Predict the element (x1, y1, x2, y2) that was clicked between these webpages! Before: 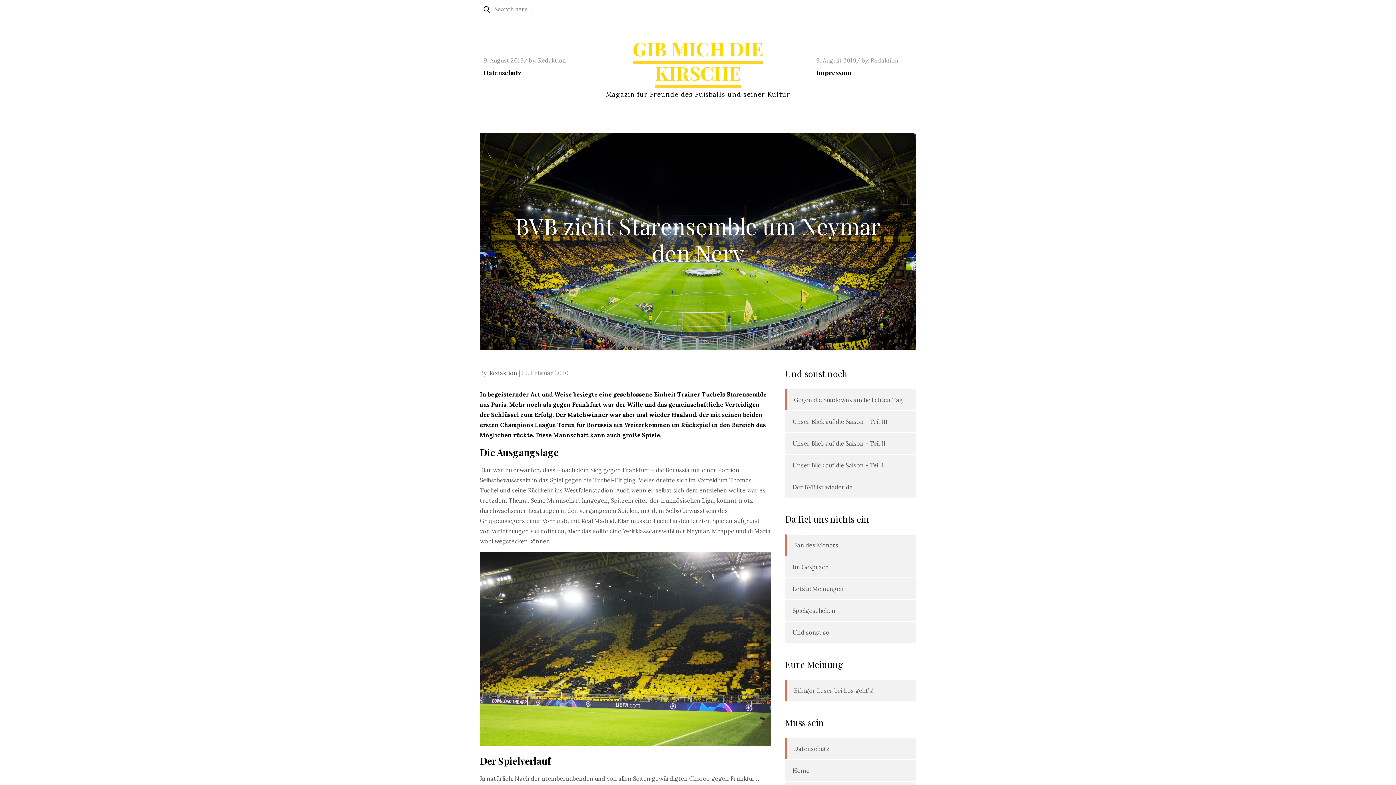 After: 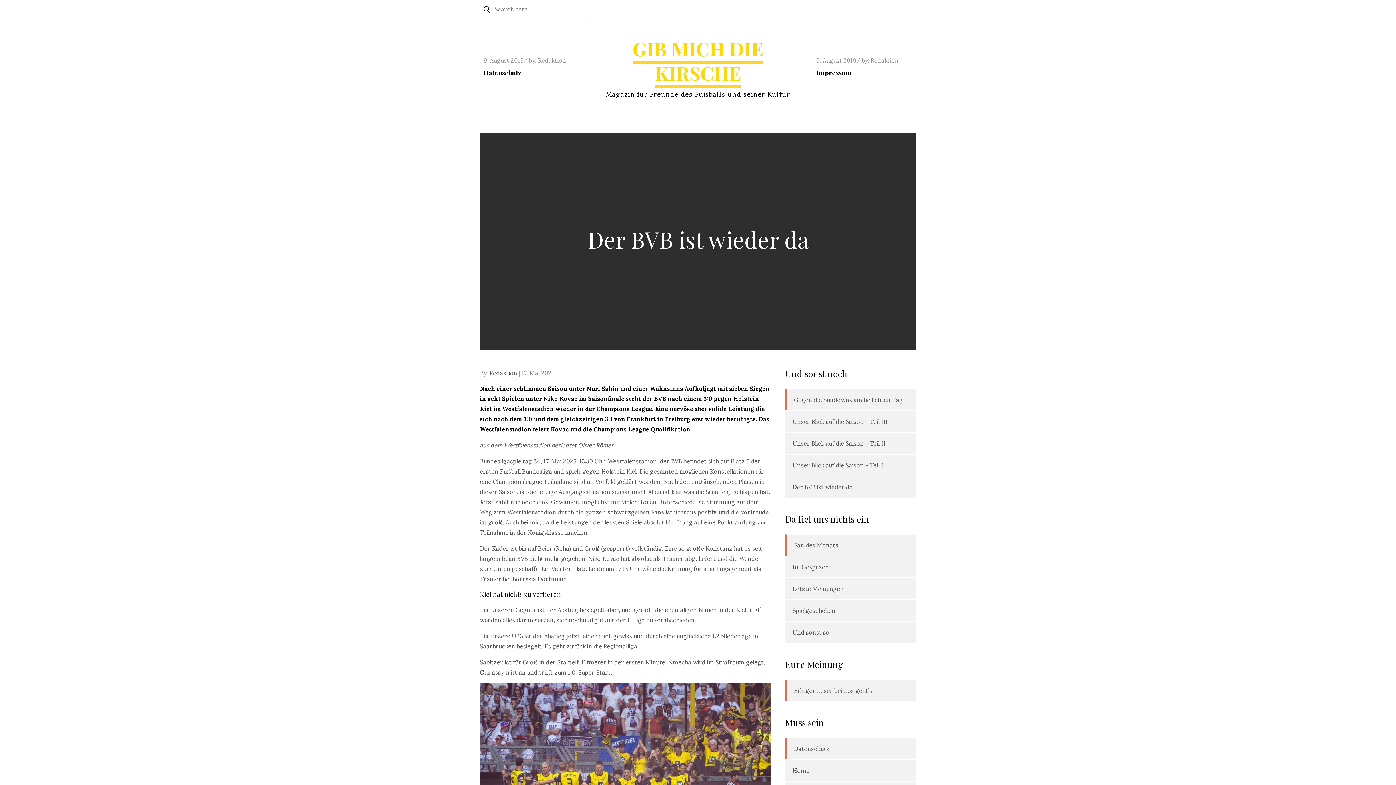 Action: label: Der BVB ist wieder da bbox: (792, 483, 853, 490)